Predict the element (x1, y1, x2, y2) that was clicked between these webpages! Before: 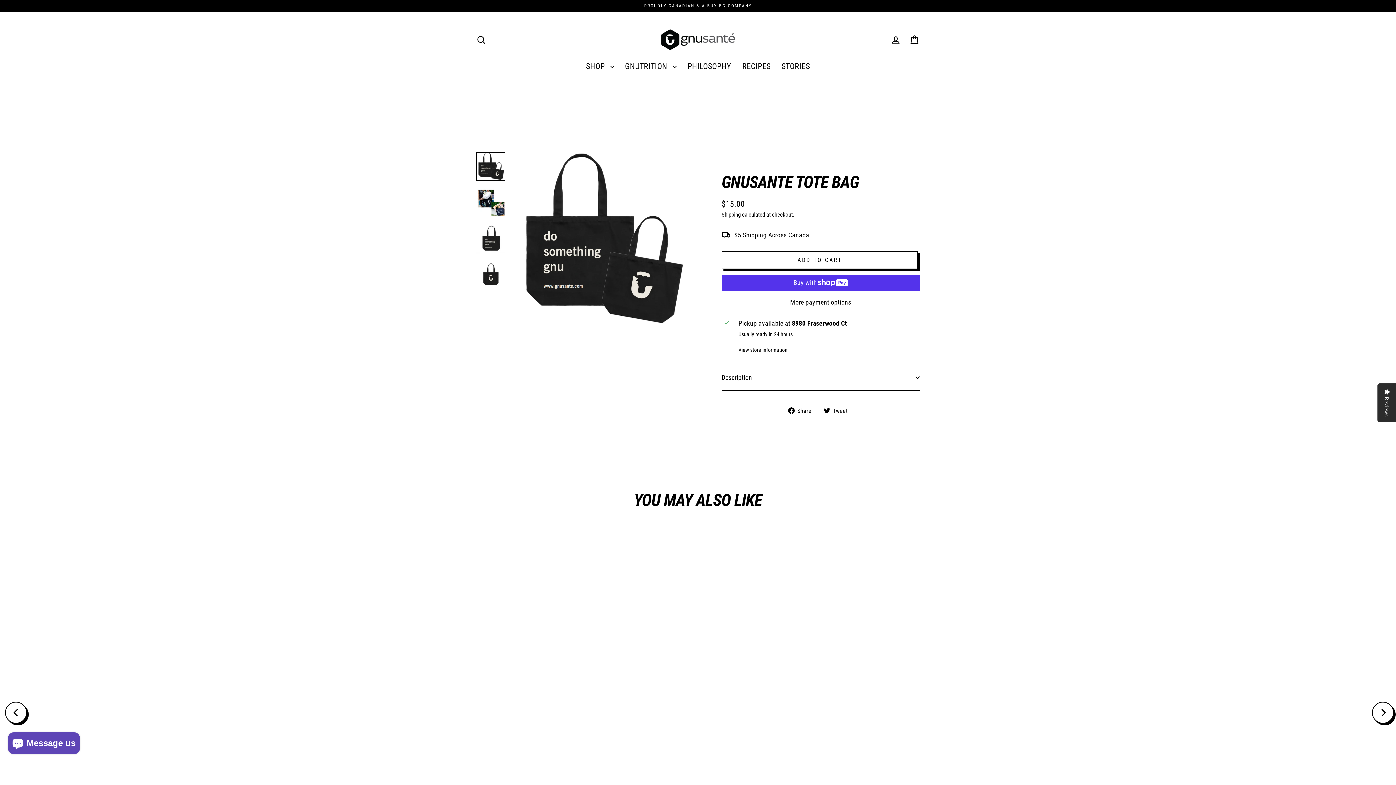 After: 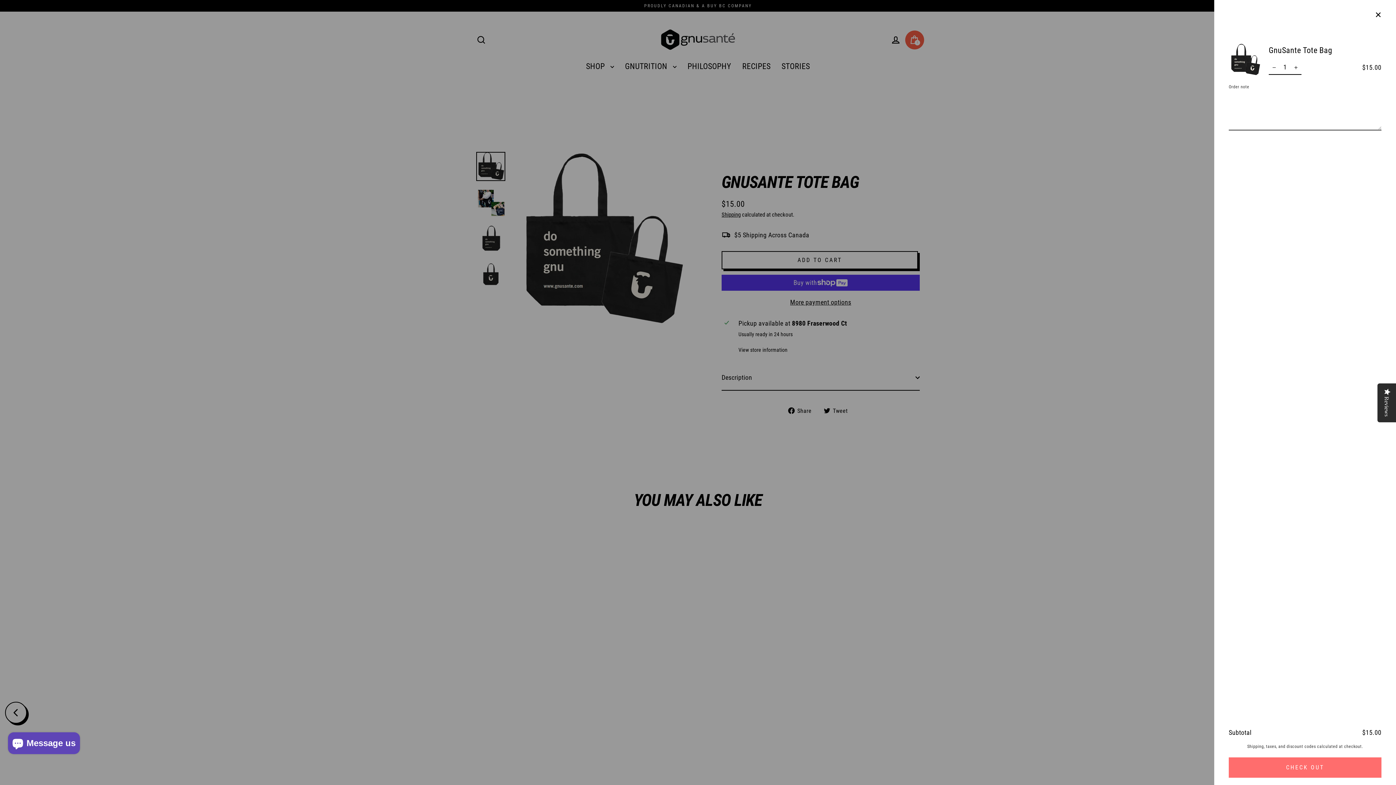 Action: label: ADD TO CART bbox: (721, 251, 918, 269)